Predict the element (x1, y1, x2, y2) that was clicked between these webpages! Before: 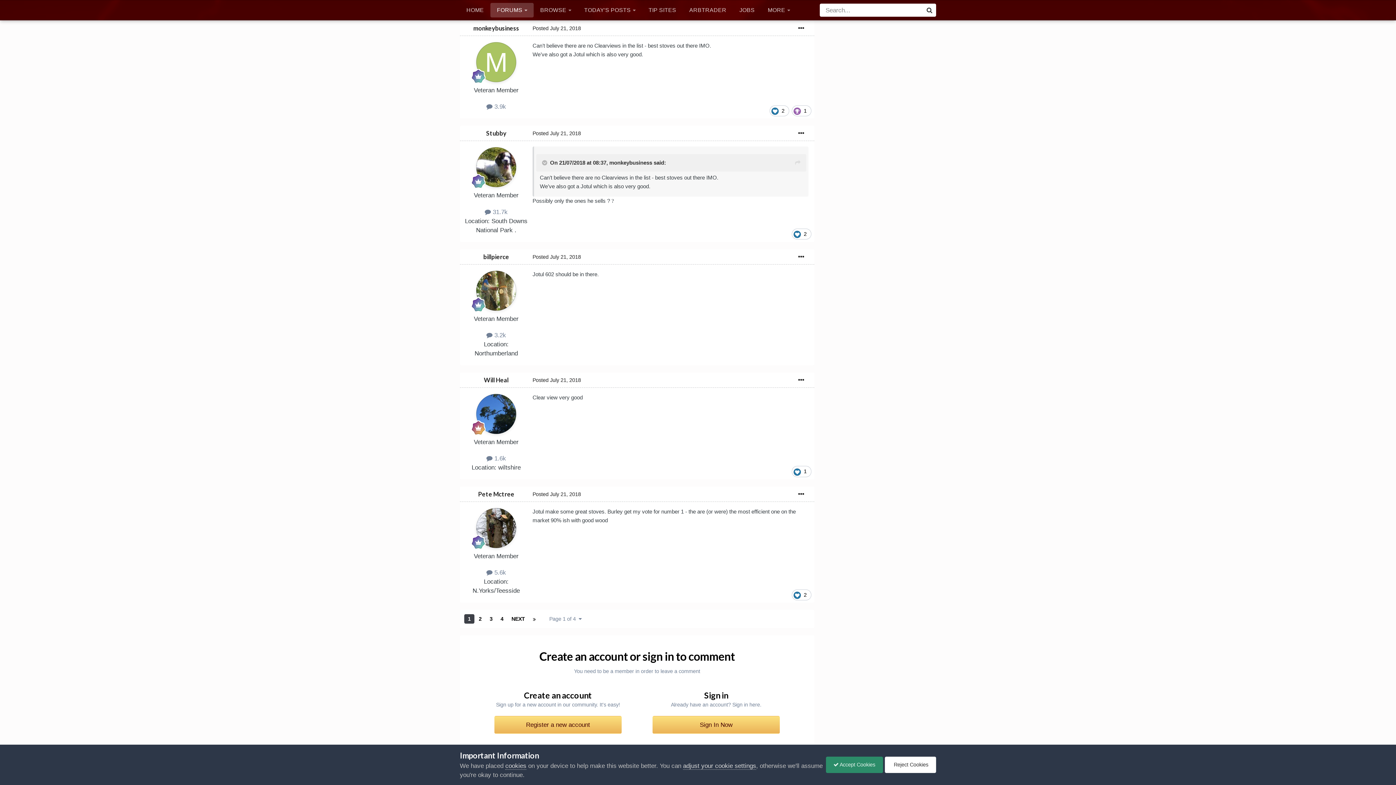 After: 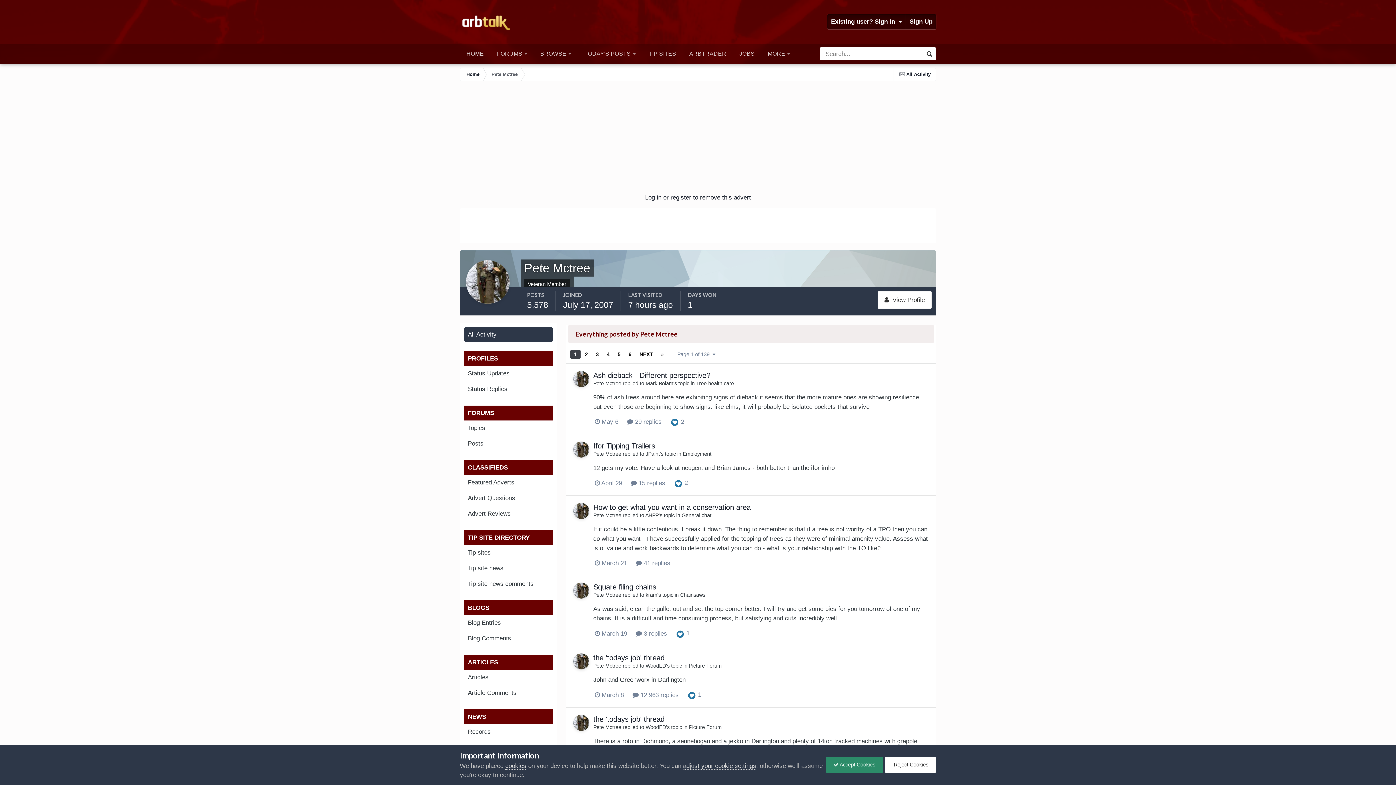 Action: label:  5.6k bbox: (486, 569, 506, 576)